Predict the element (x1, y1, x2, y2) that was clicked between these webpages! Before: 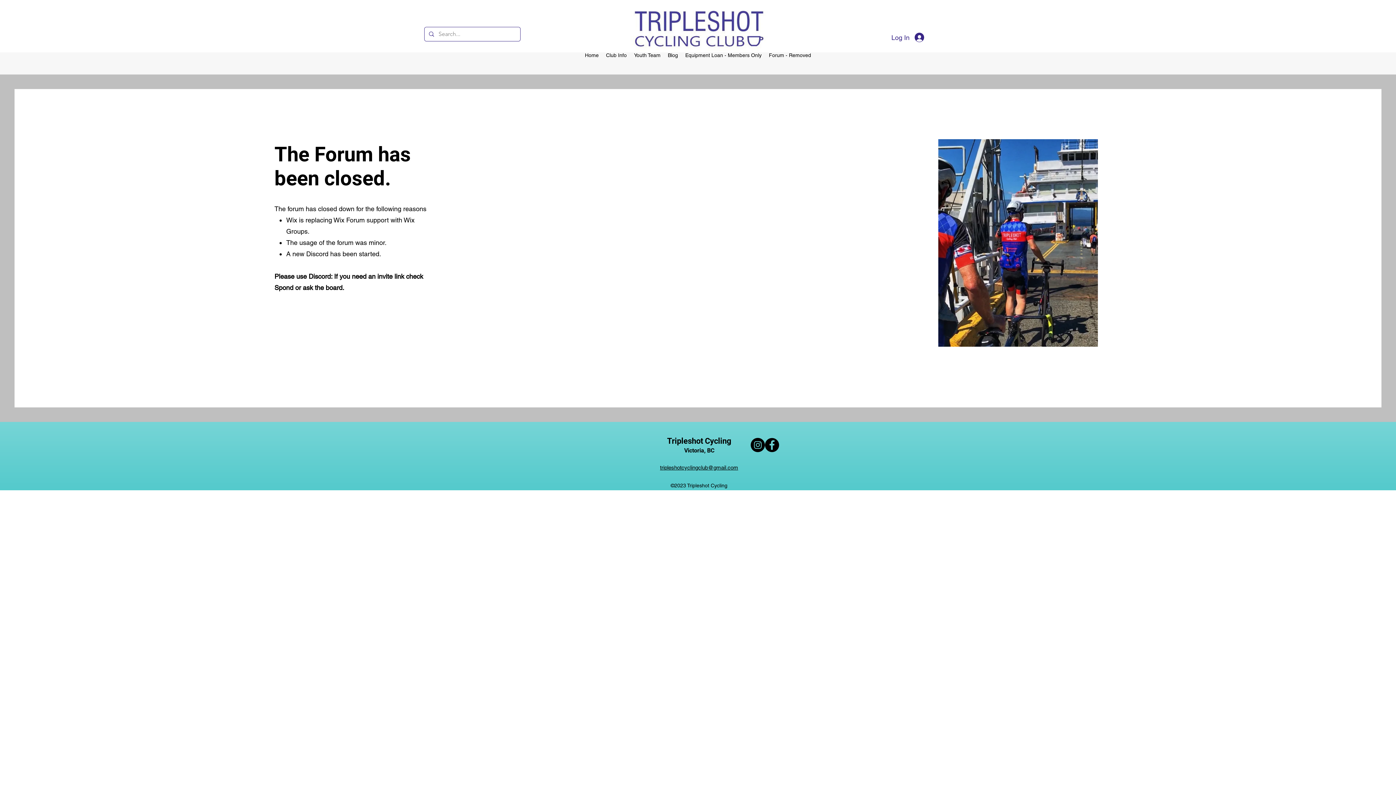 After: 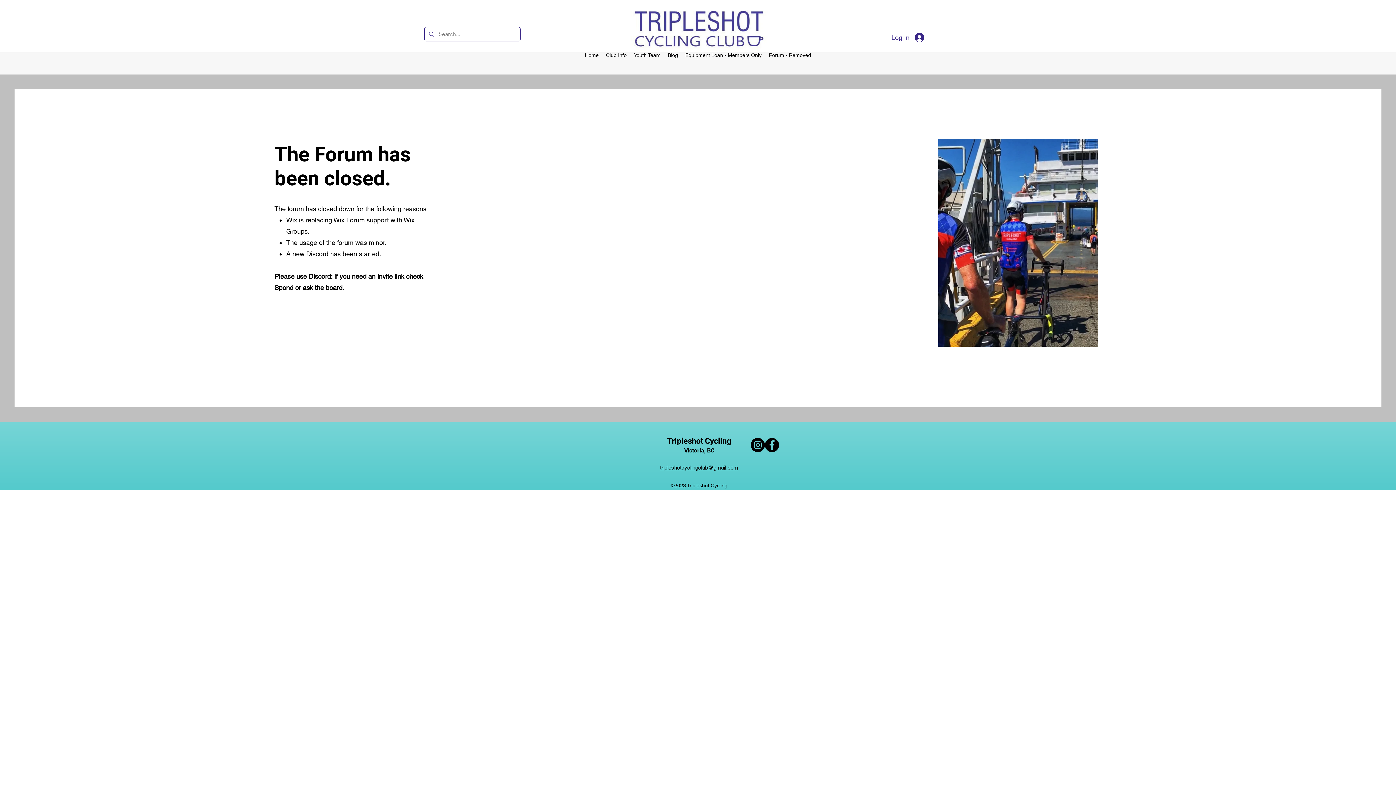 Action: bbox: (660, 464, 738, 470) label: tripleshotcyclingclub@gmail.com